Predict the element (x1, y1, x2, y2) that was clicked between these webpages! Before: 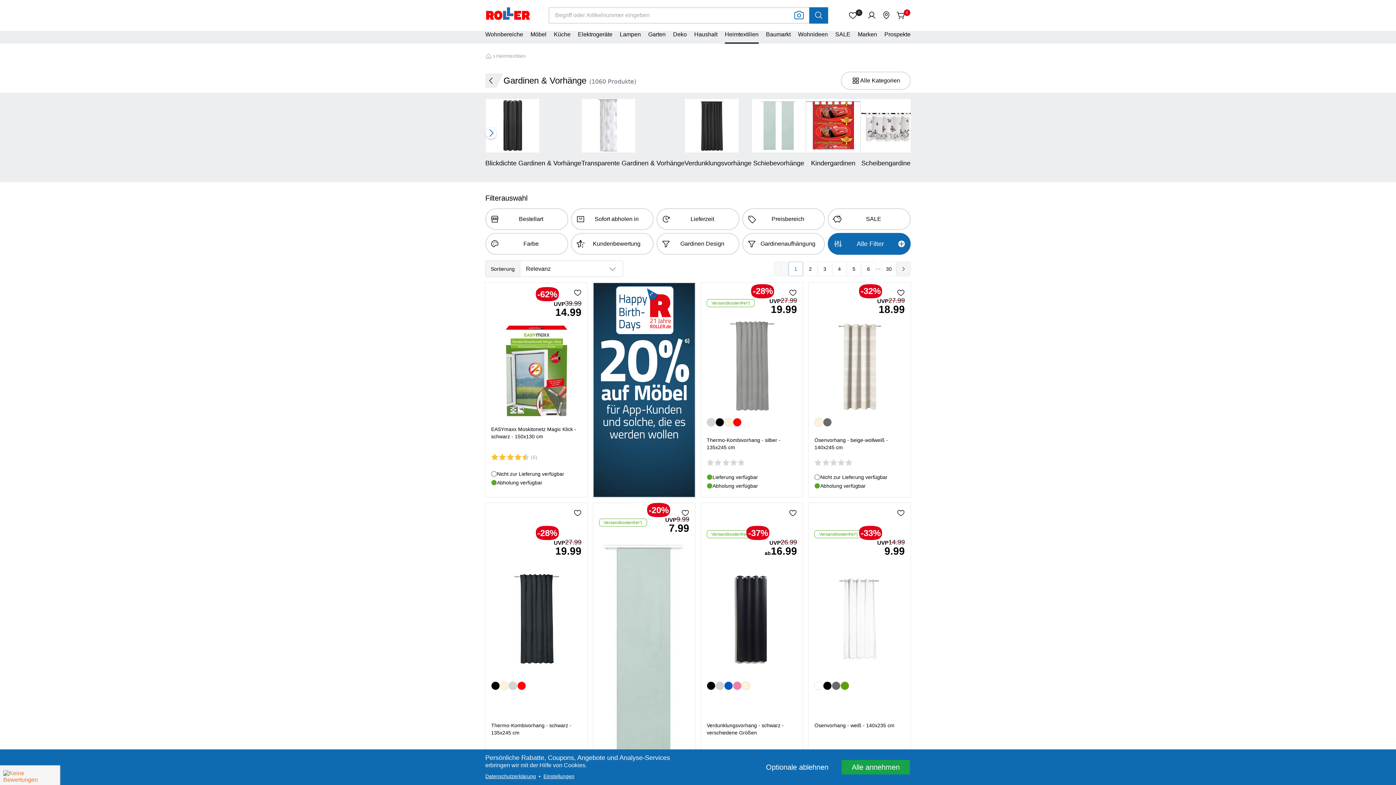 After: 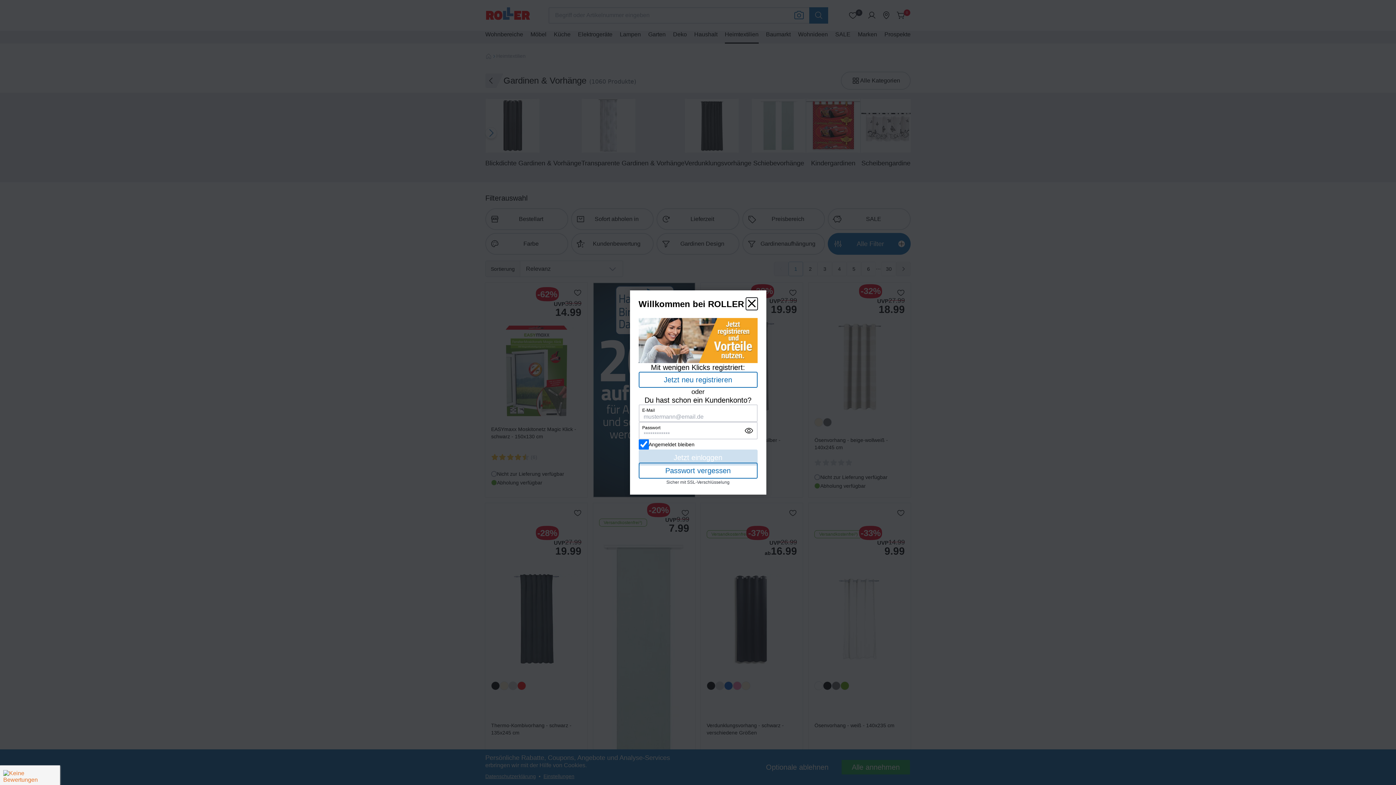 Action: label: Anmelden bbox: (867, 10, 876, 19)